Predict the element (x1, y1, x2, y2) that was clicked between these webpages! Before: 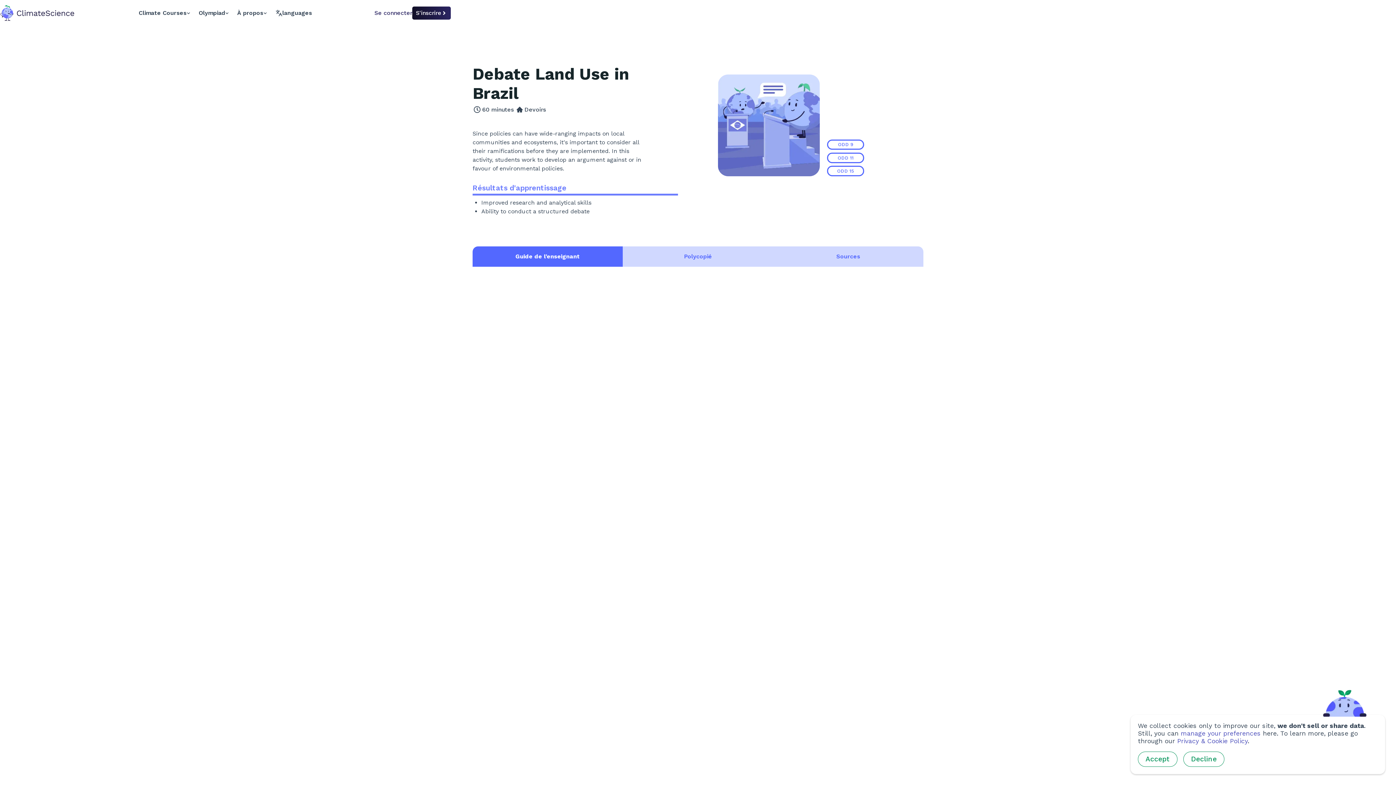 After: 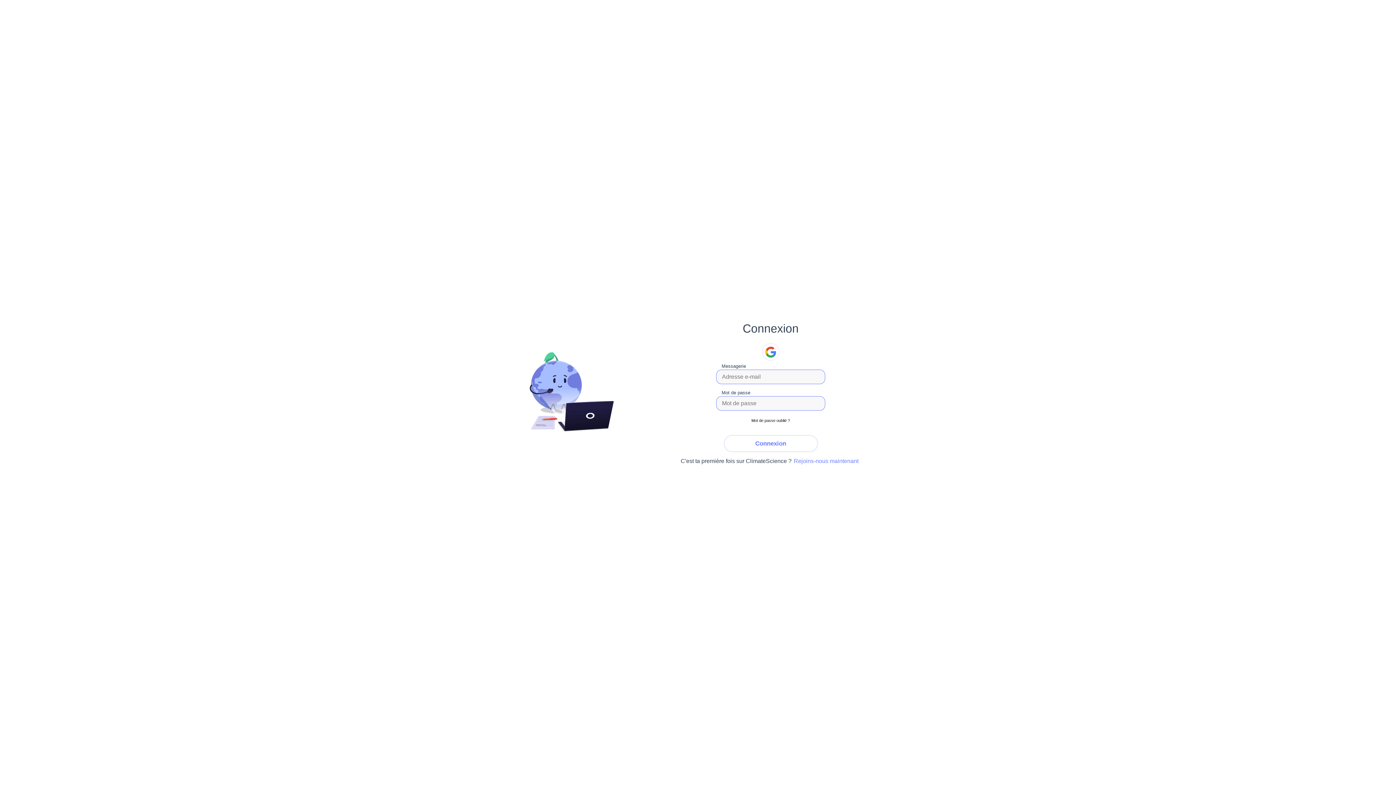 Action: label: Se connecter bbox: (374, 9, 412, 16)